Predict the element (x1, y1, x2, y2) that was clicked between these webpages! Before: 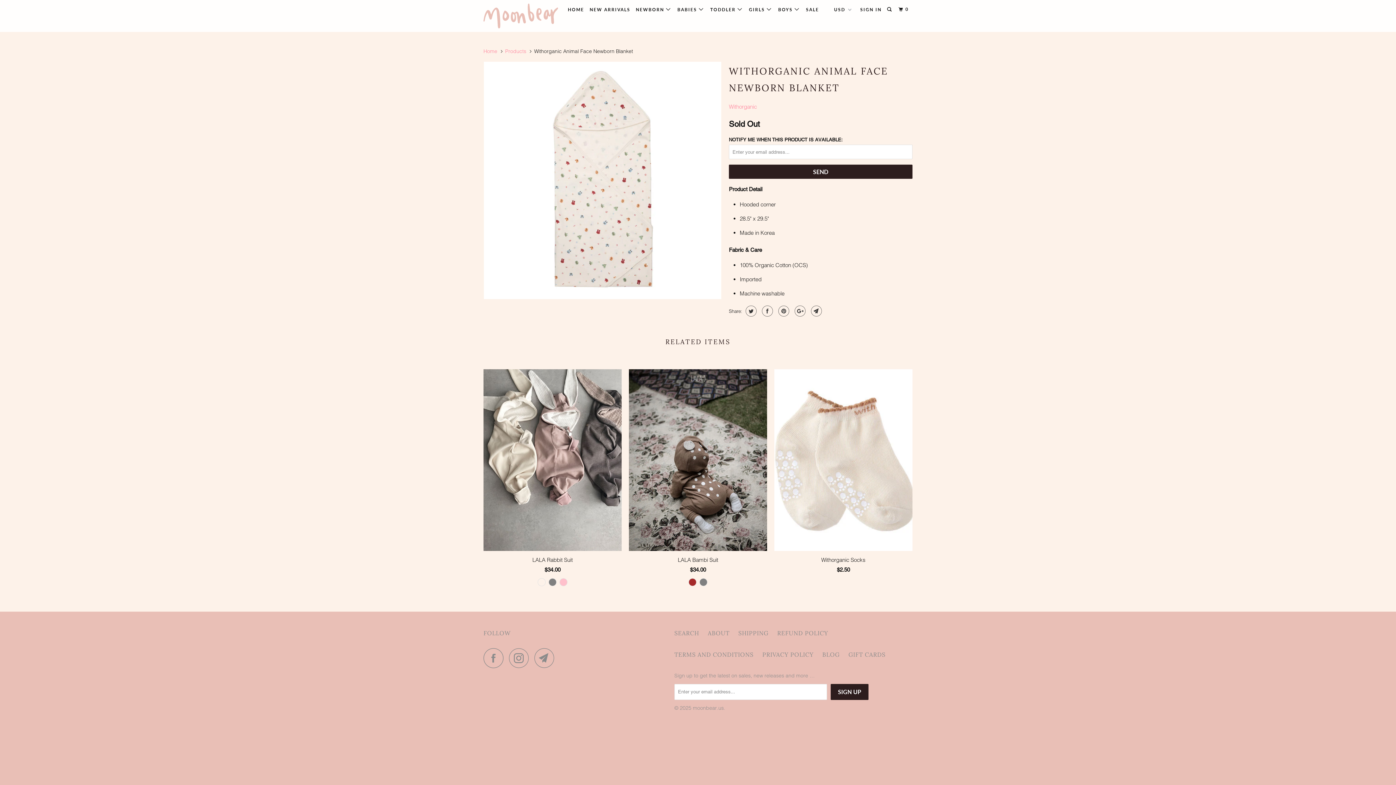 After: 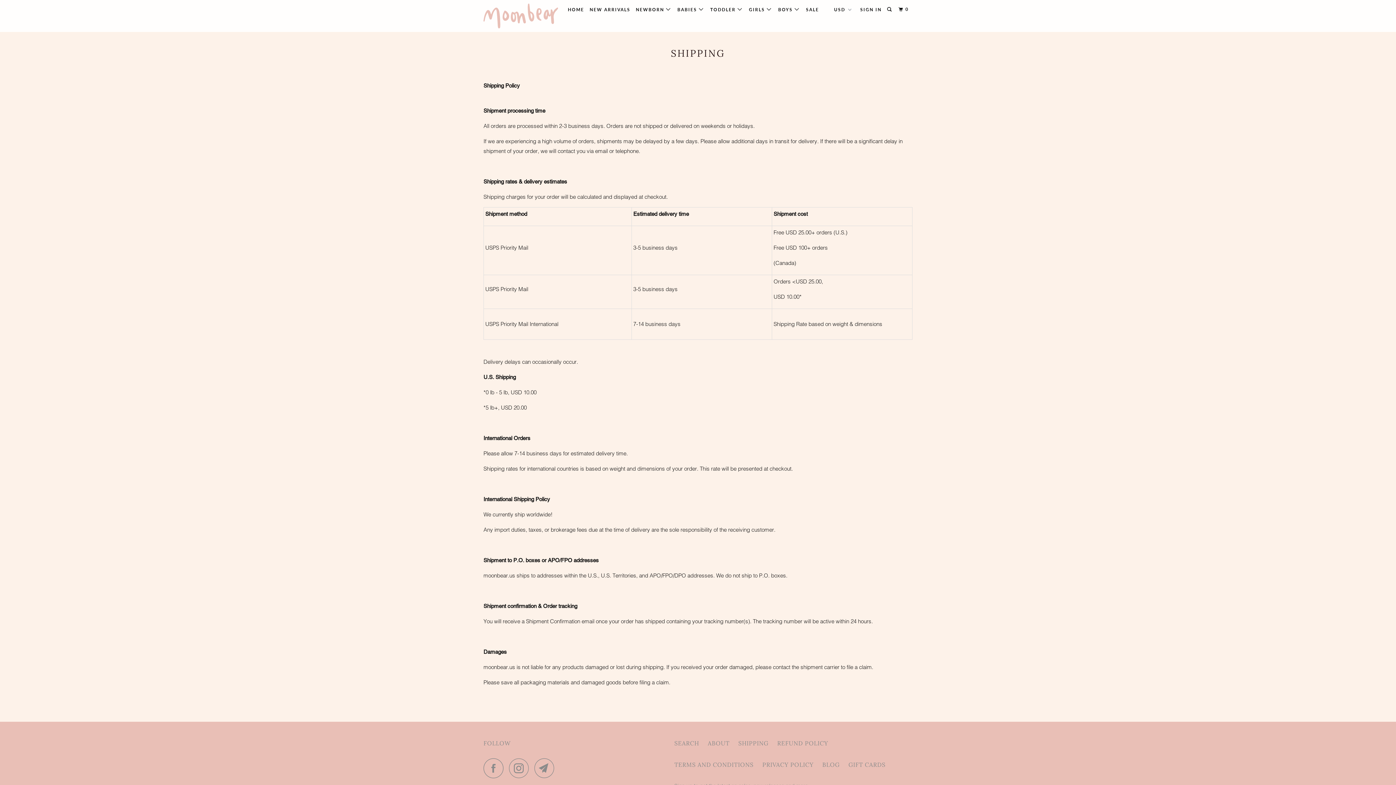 Action: label: SHIPPING bbox: (738, 628, 768, 638)